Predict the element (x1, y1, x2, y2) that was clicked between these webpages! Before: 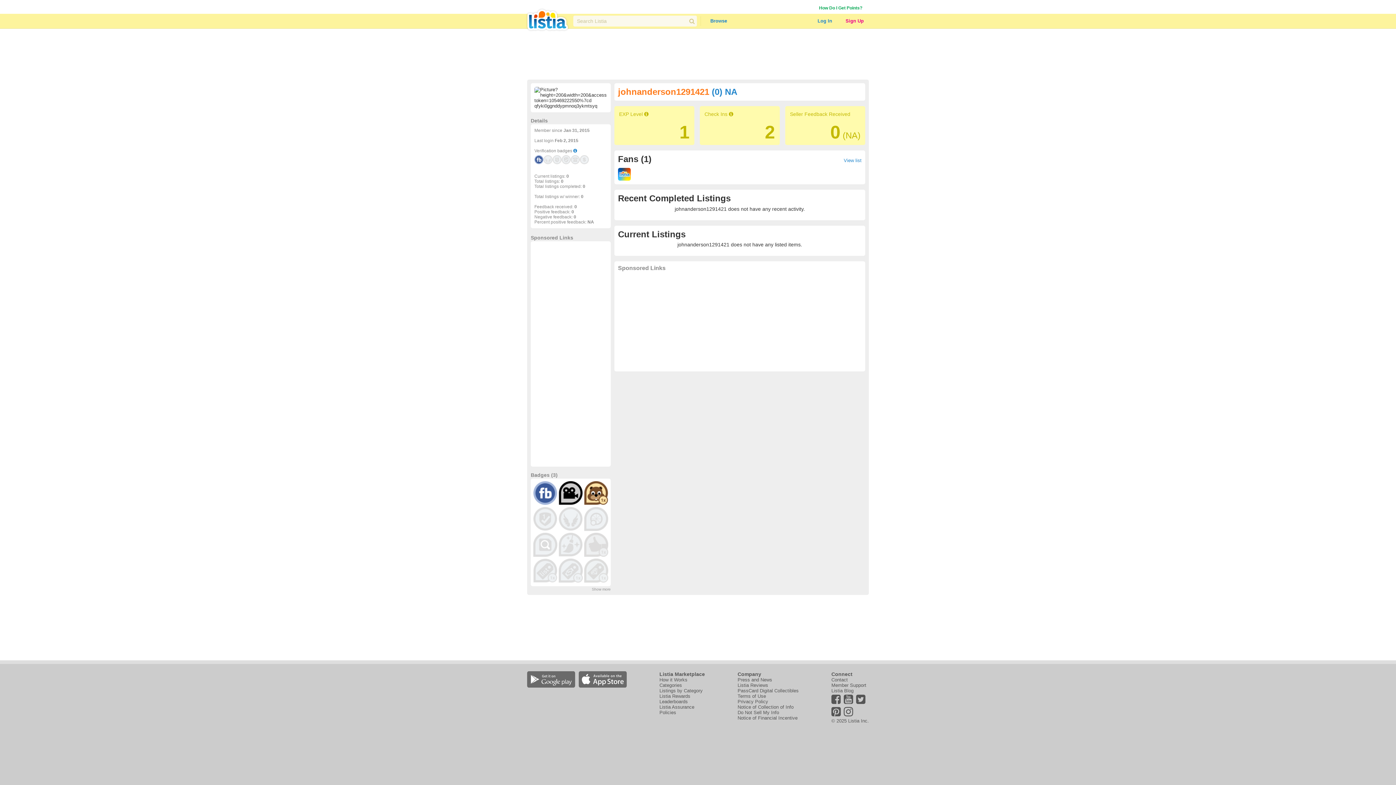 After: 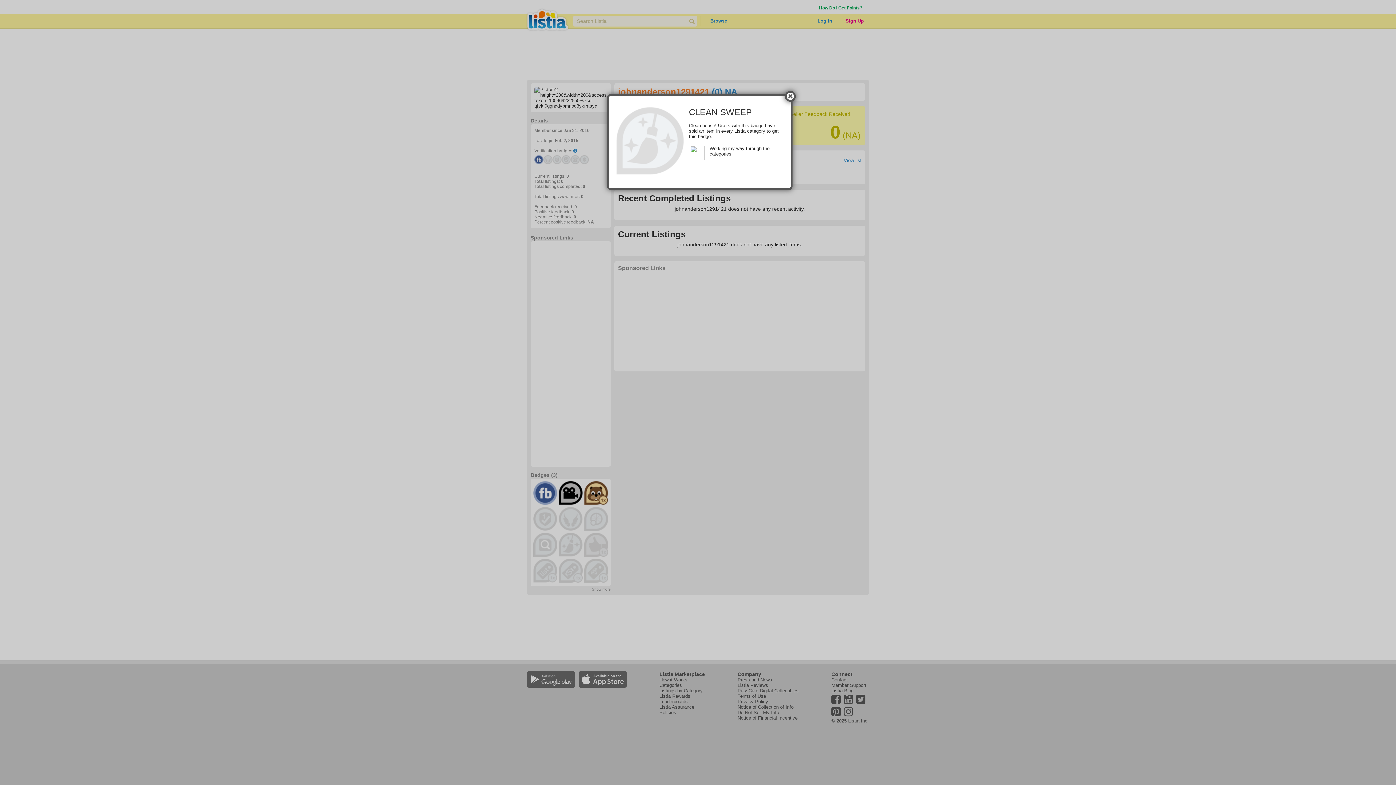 Action: bbox: (558, 532, 583, 557)